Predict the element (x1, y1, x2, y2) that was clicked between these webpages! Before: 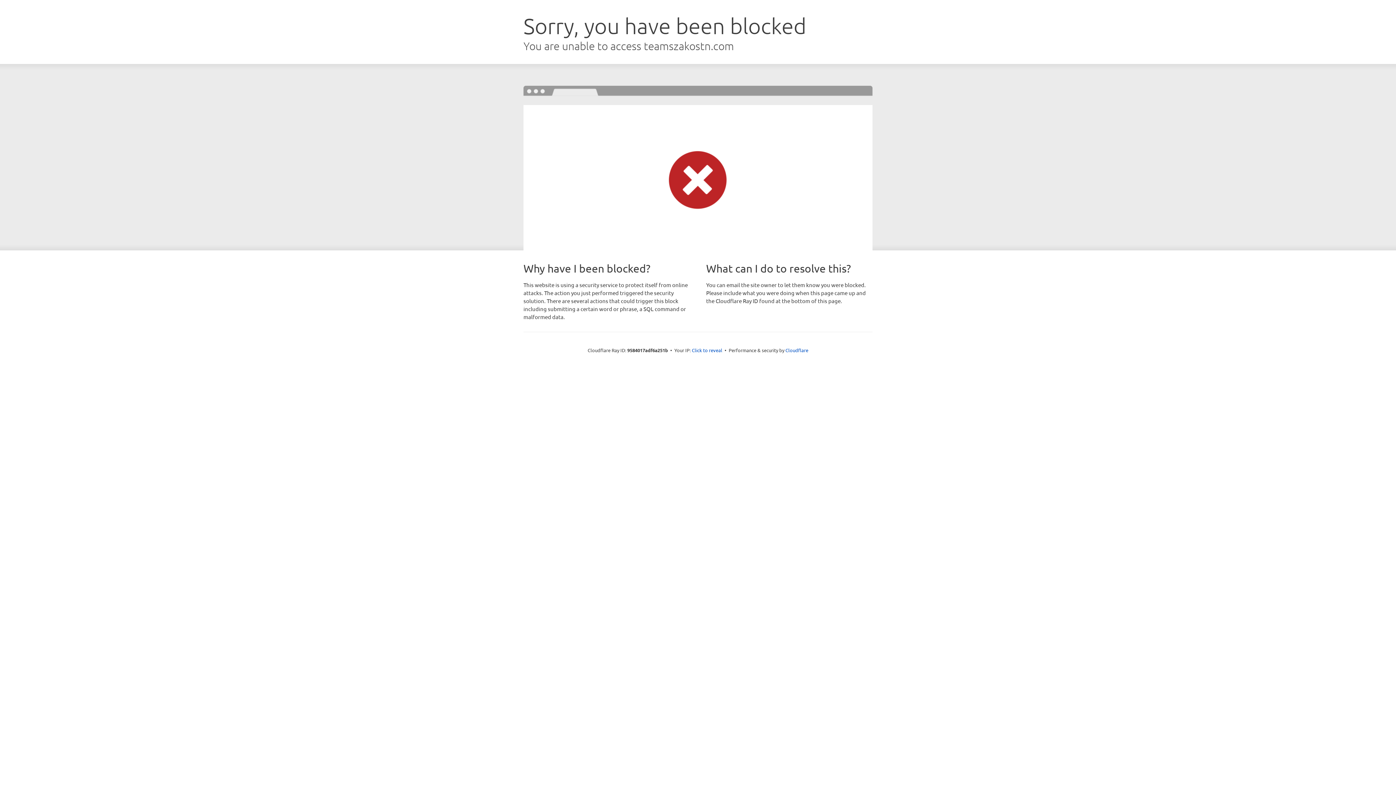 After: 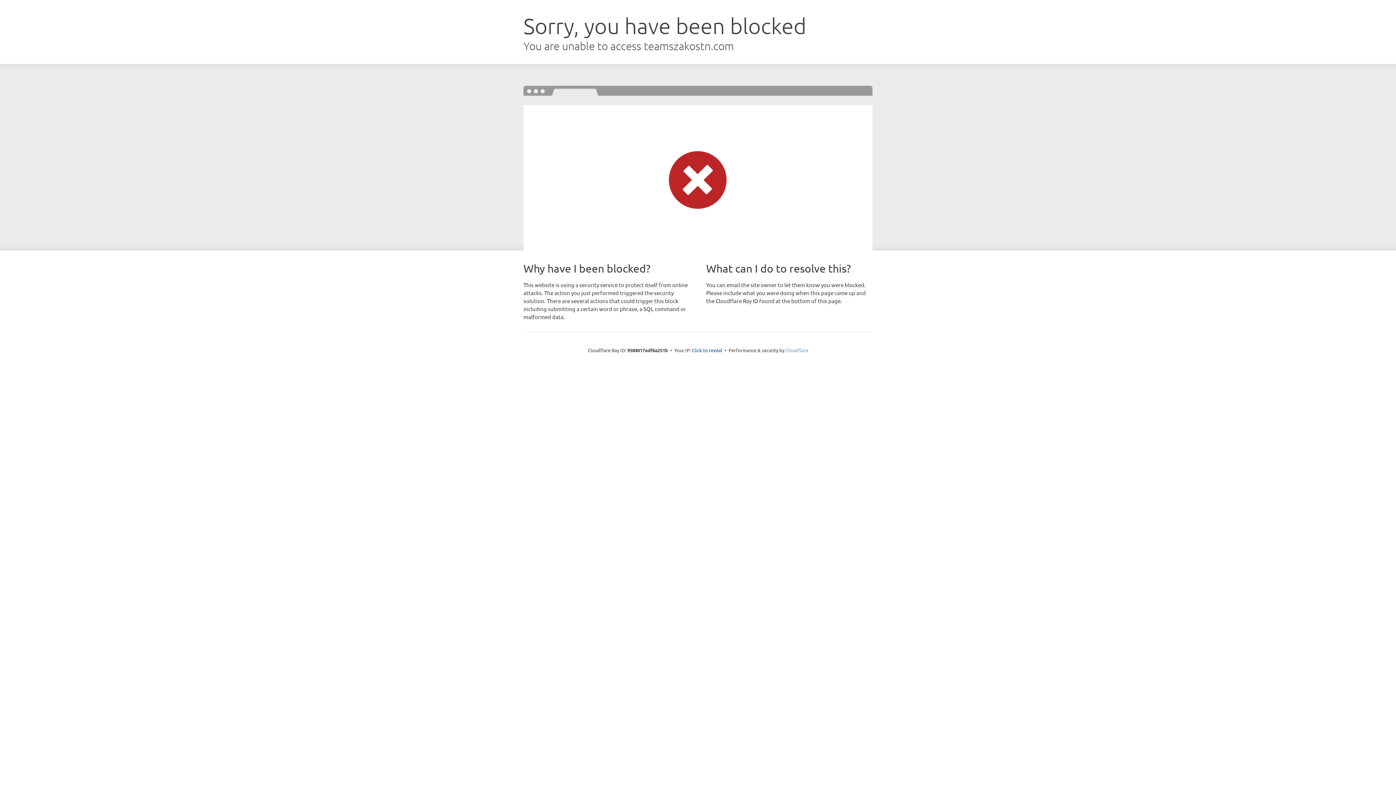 Action: label: Cloudflare bbox: (785, 347, 808, 353)